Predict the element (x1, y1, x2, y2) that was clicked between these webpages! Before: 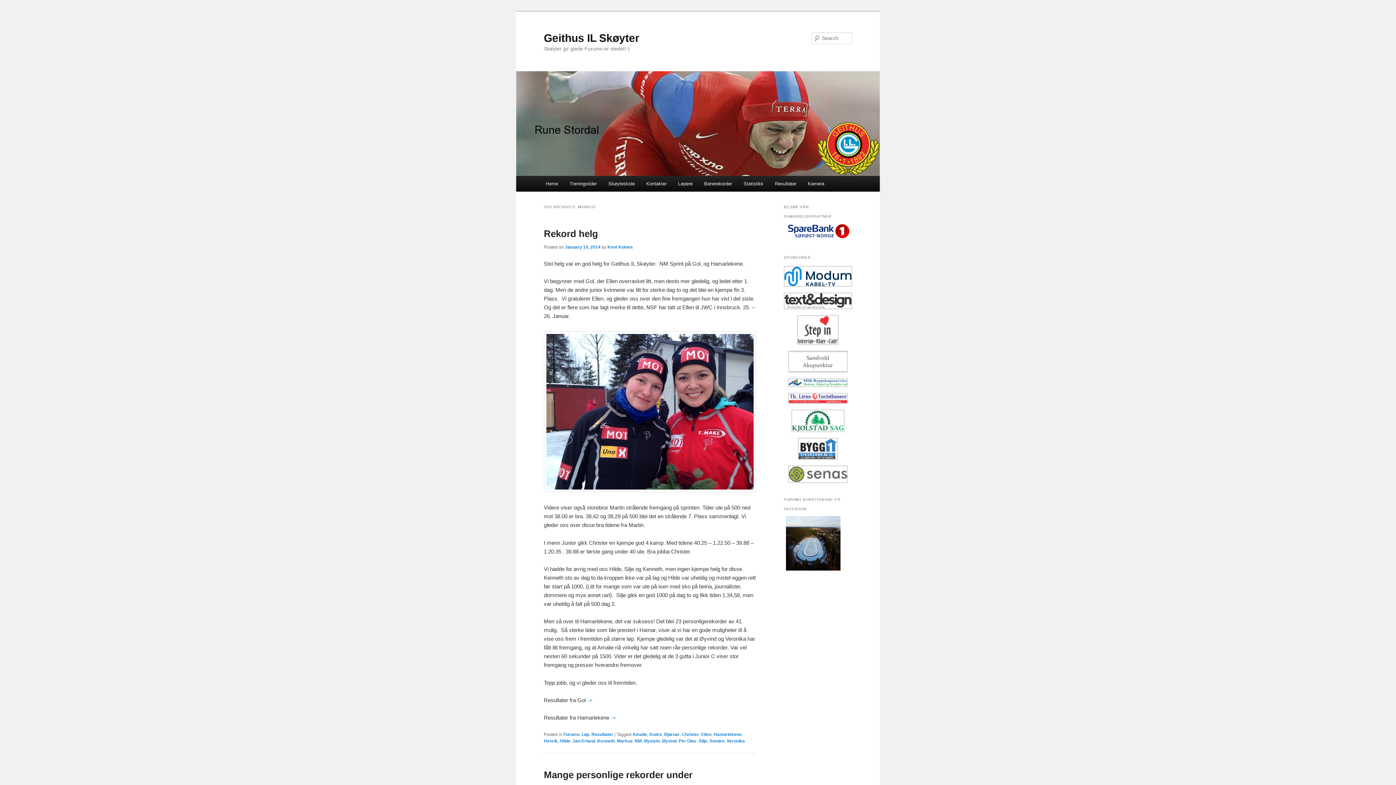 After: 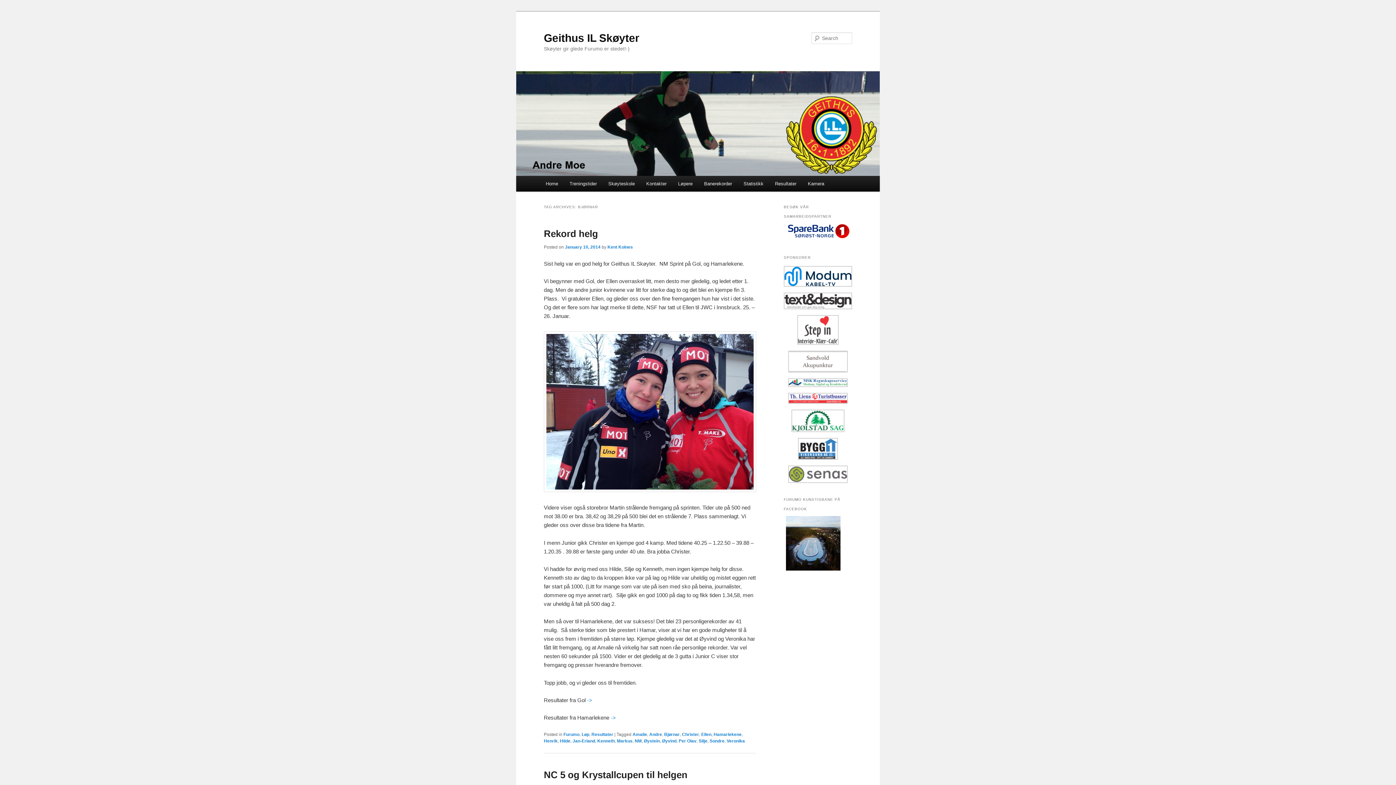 Action: bbox: (664, 732, 680, 737) label: Bjørnar